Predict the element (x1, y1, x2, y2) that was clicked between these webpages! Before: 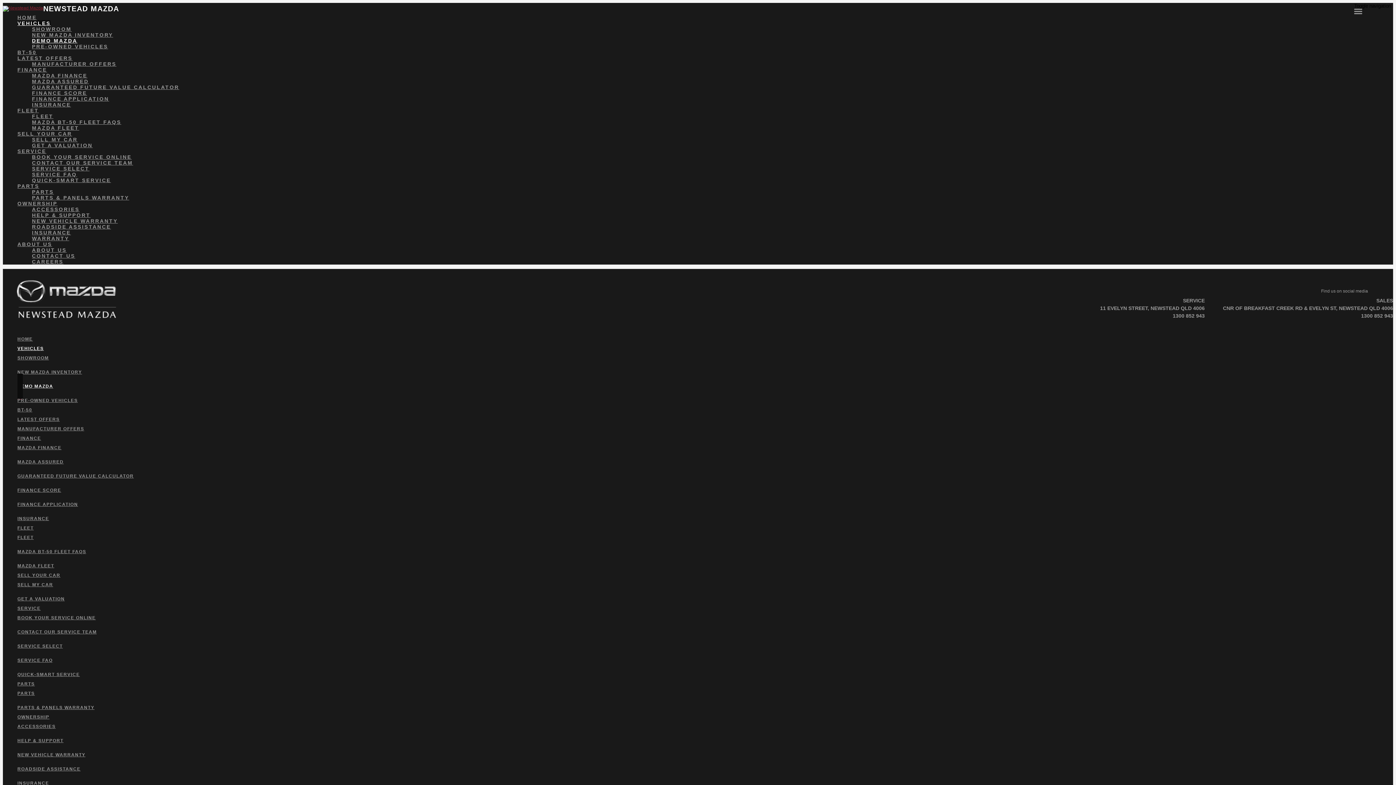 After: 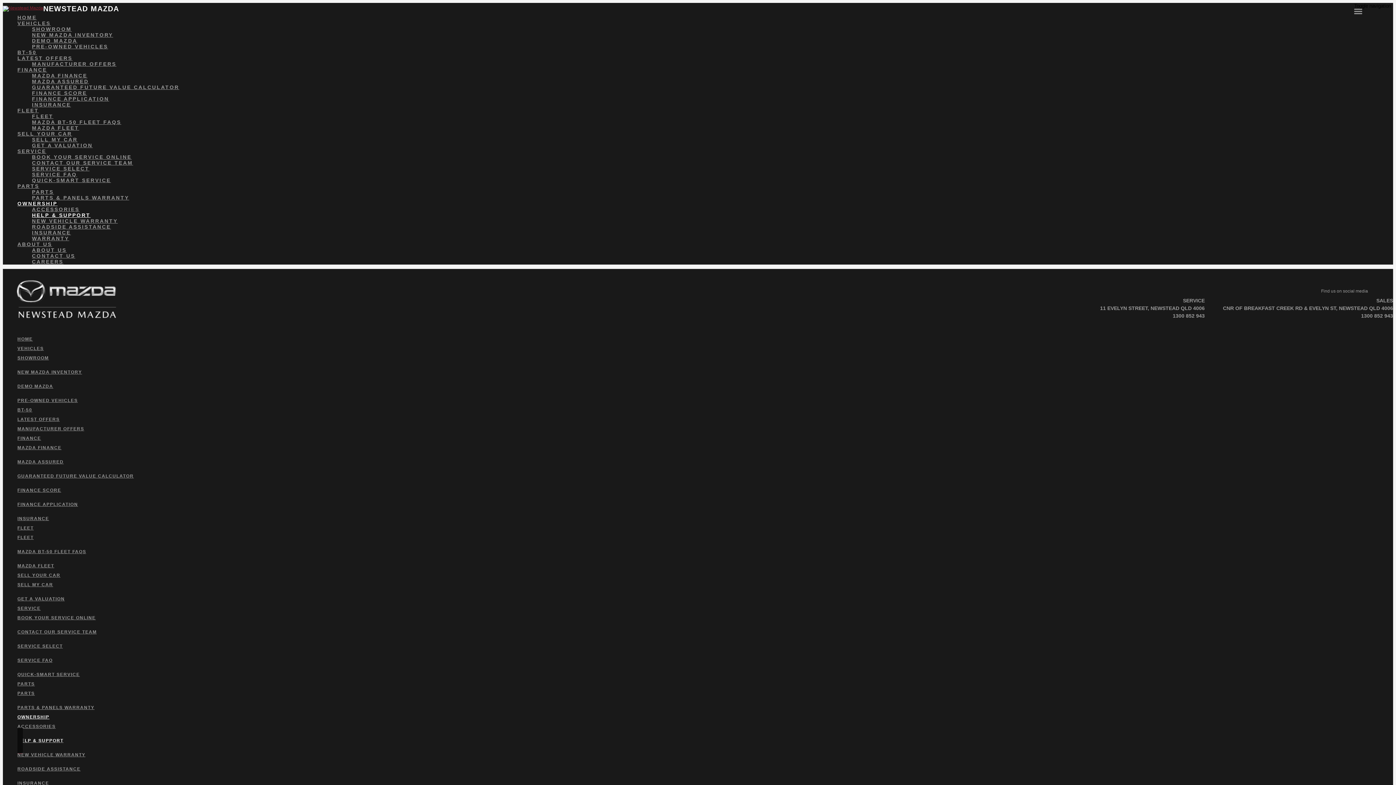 Action: bbox: (17, 730, 85, 752) label: HELP & SUPPORT